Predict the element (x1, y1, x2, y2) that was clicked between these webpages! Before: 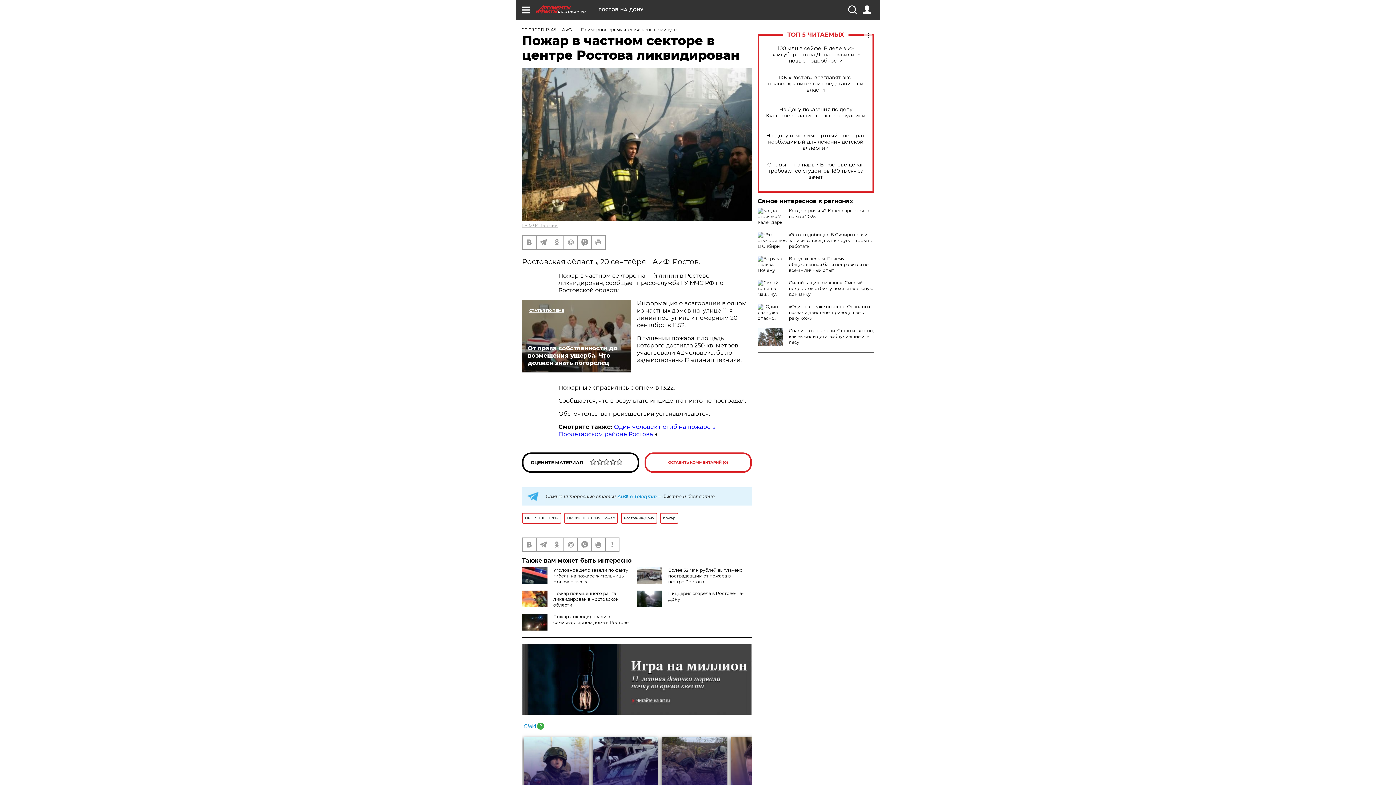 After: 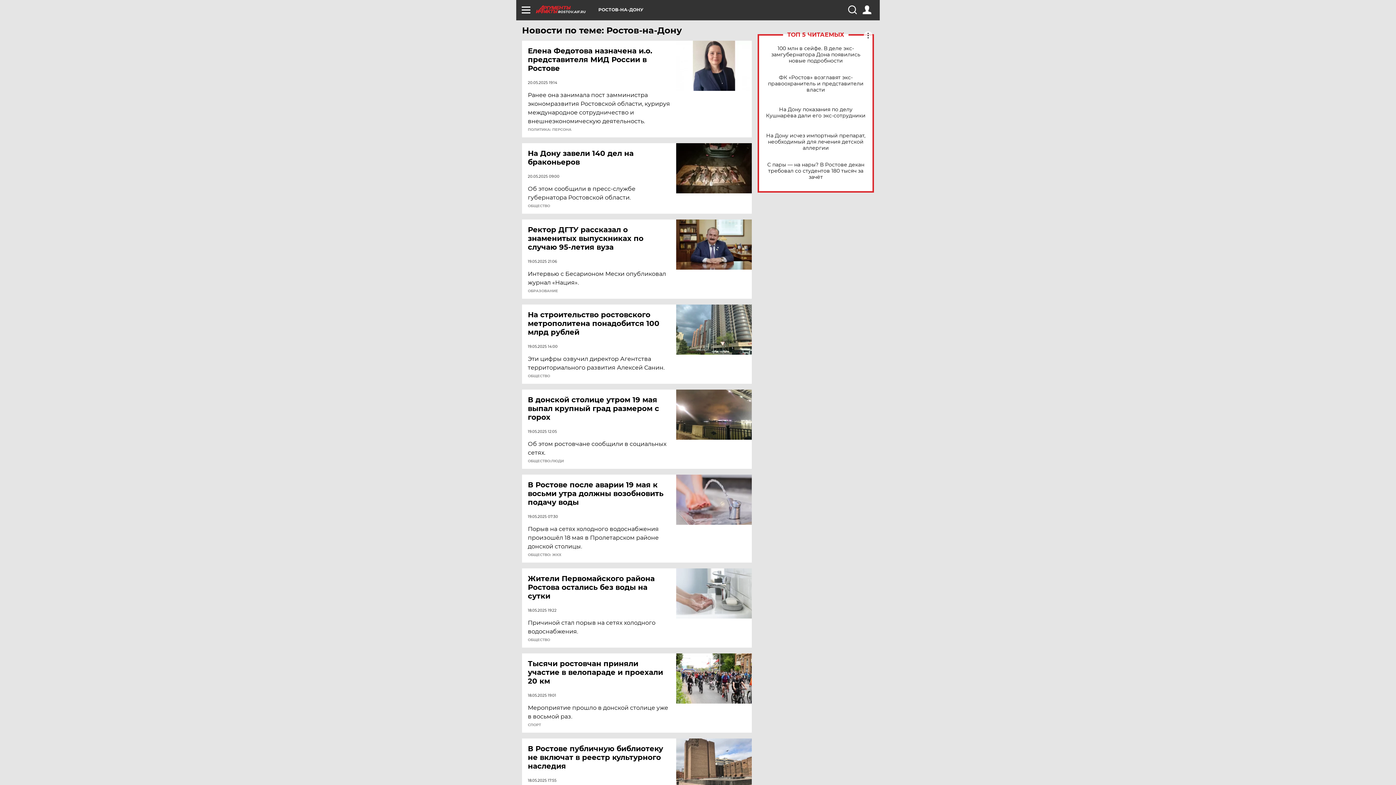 Action: label: Ростов-на-Дону bbox: (621, 512, 657, 523)